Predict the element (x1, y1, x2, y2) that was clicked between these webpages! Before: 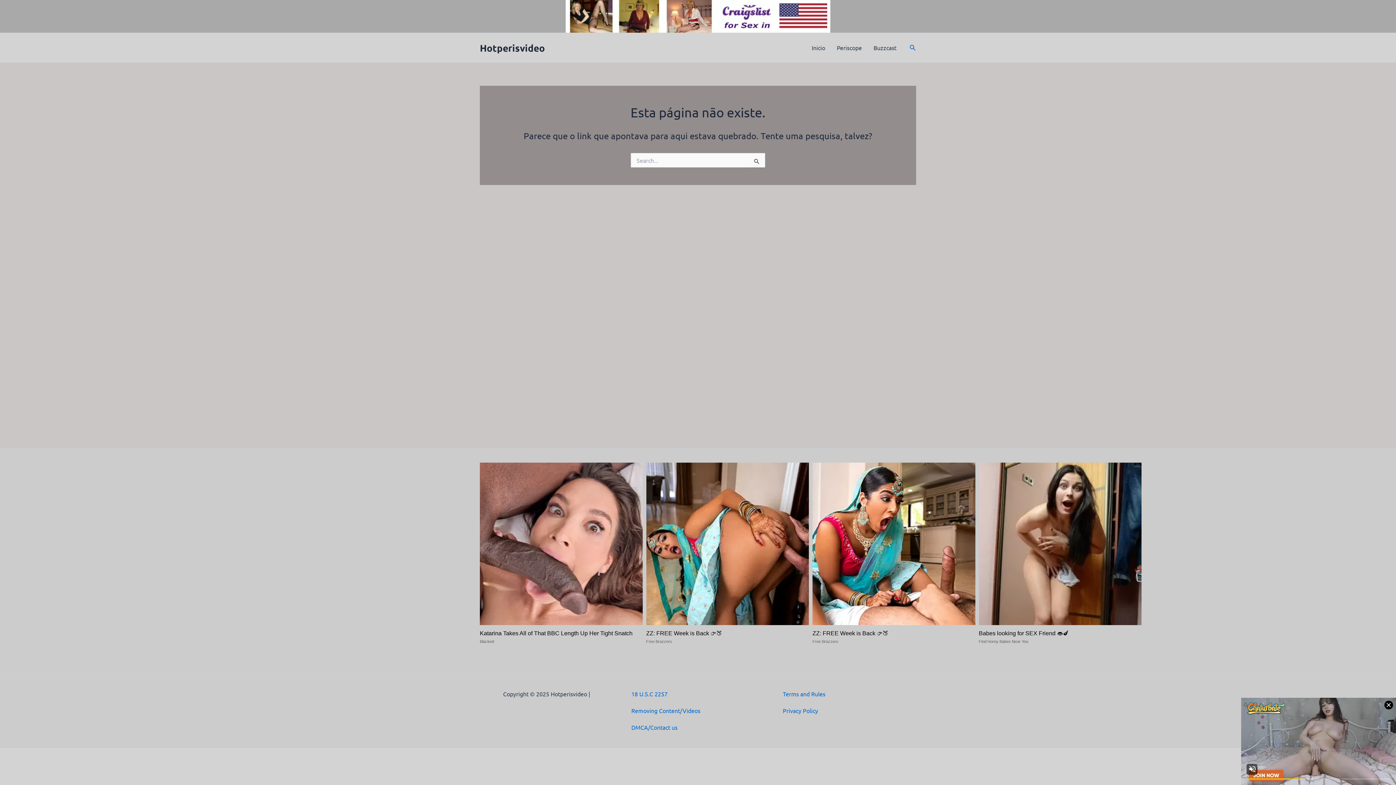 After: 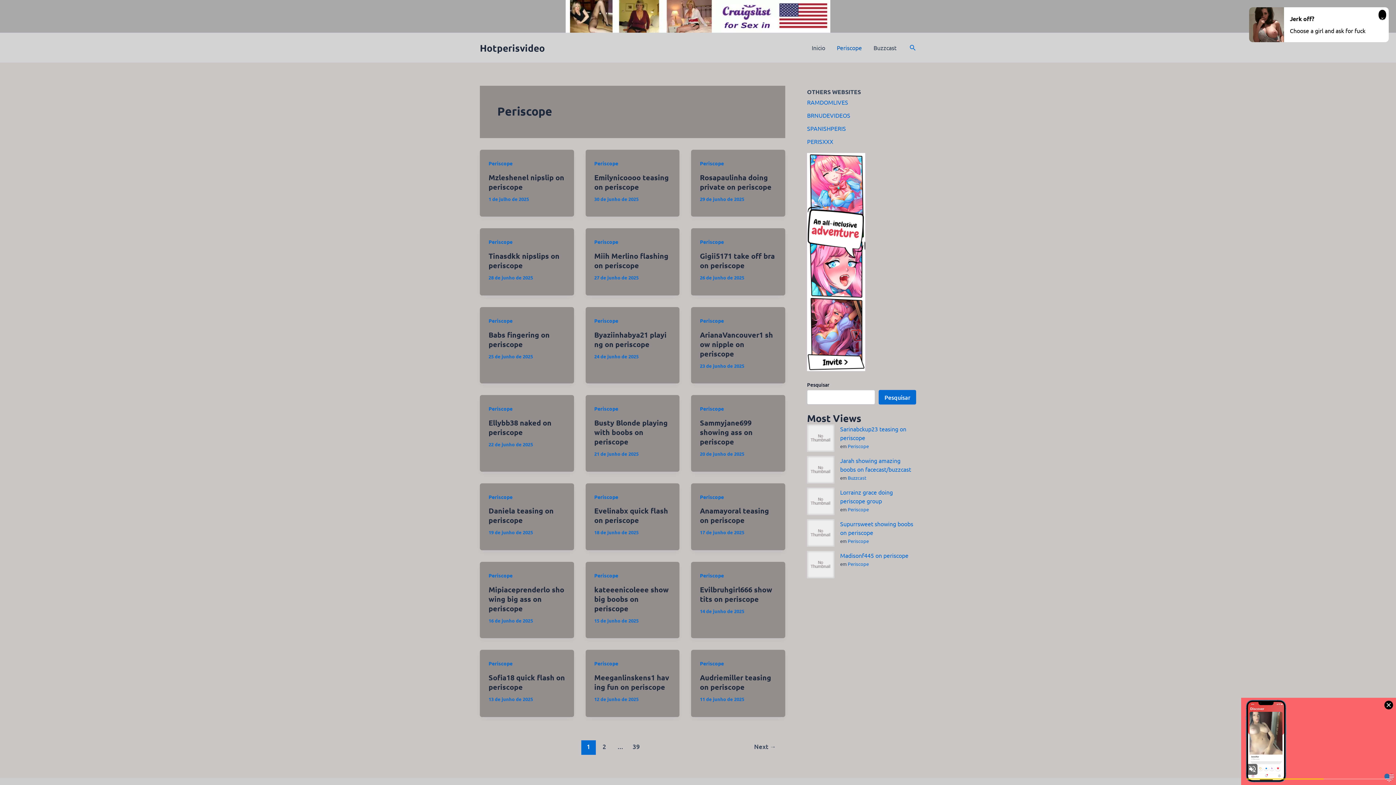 Action: bbox: (831, 33, 867, 62) label: Periscope